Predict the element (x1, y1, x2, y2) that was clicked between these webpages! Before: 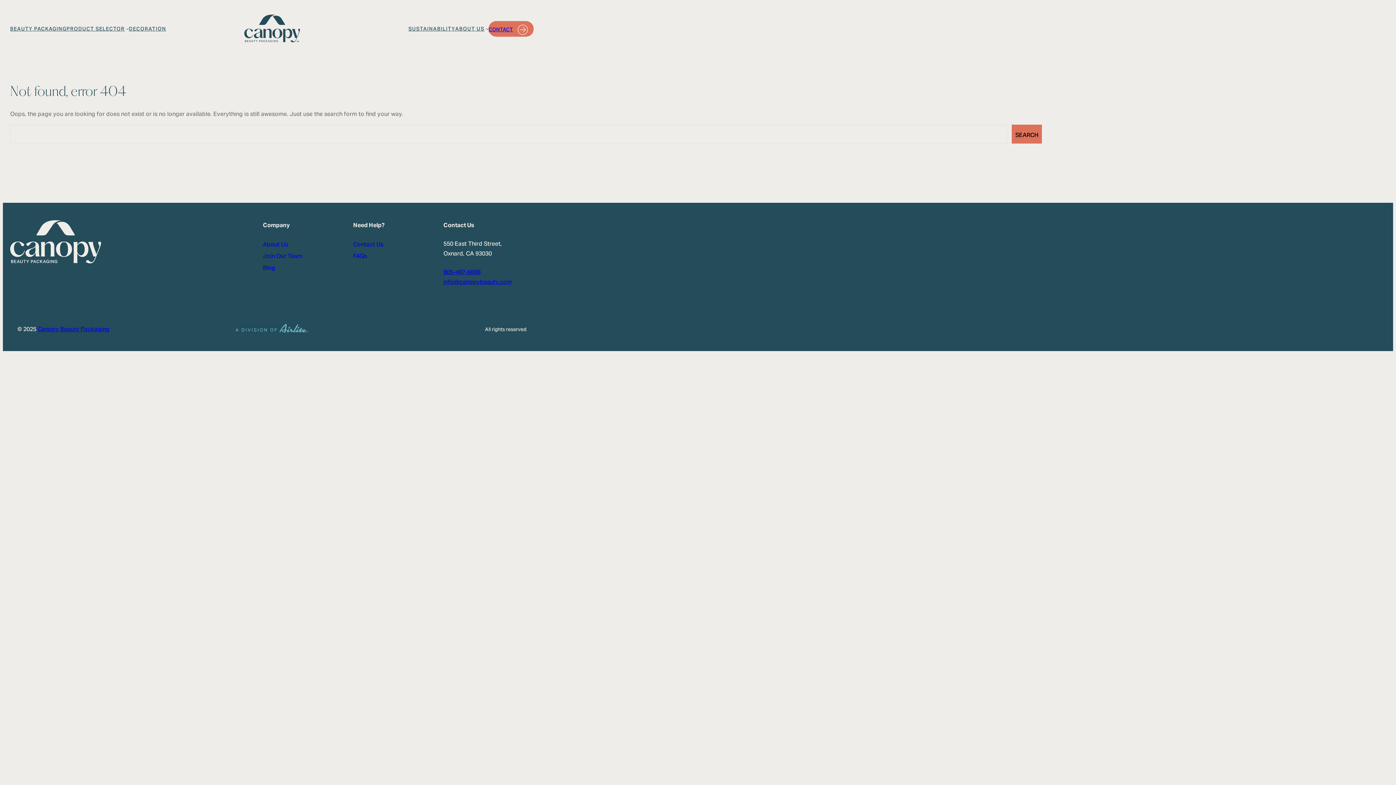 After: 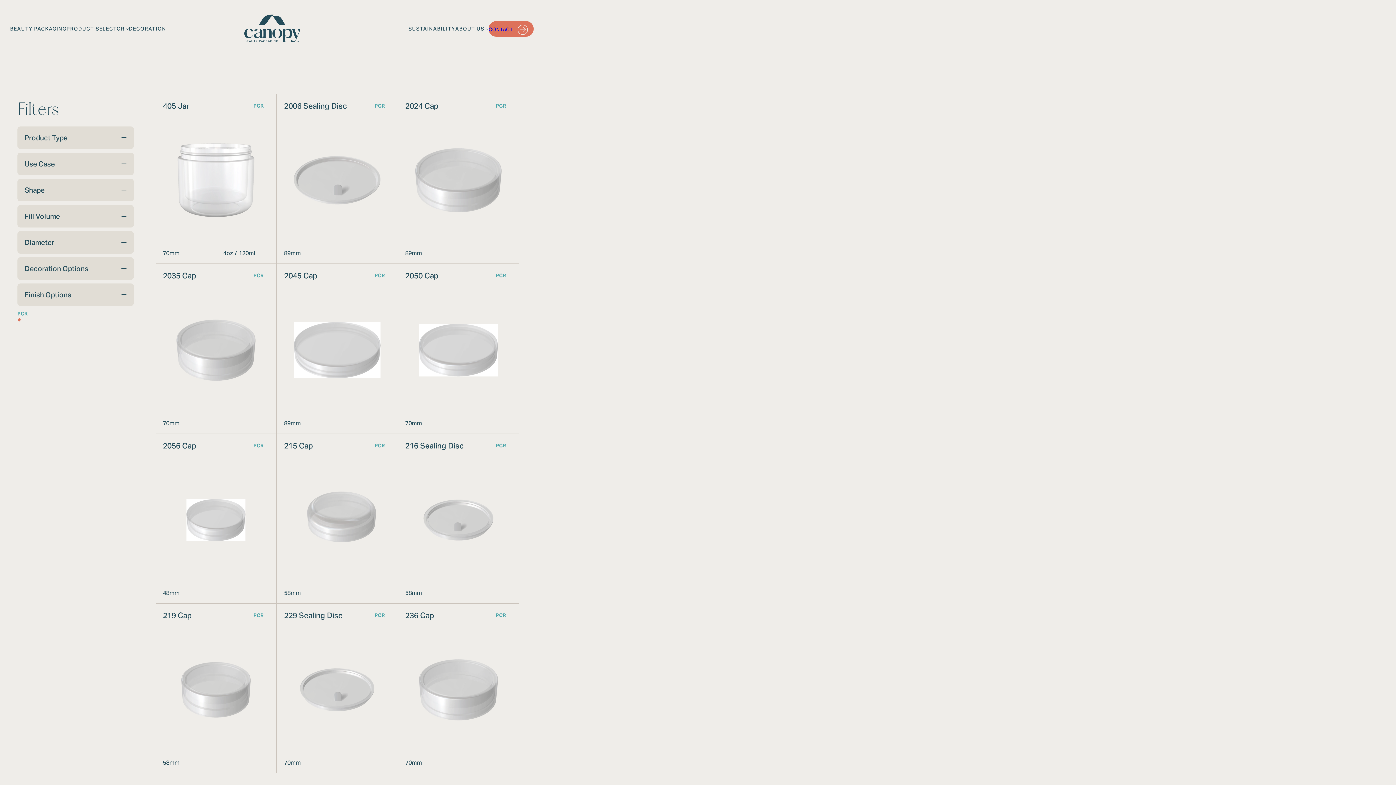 Action: label: PRODUCT SELECTOR bbox: (66, 20, 124, 36)